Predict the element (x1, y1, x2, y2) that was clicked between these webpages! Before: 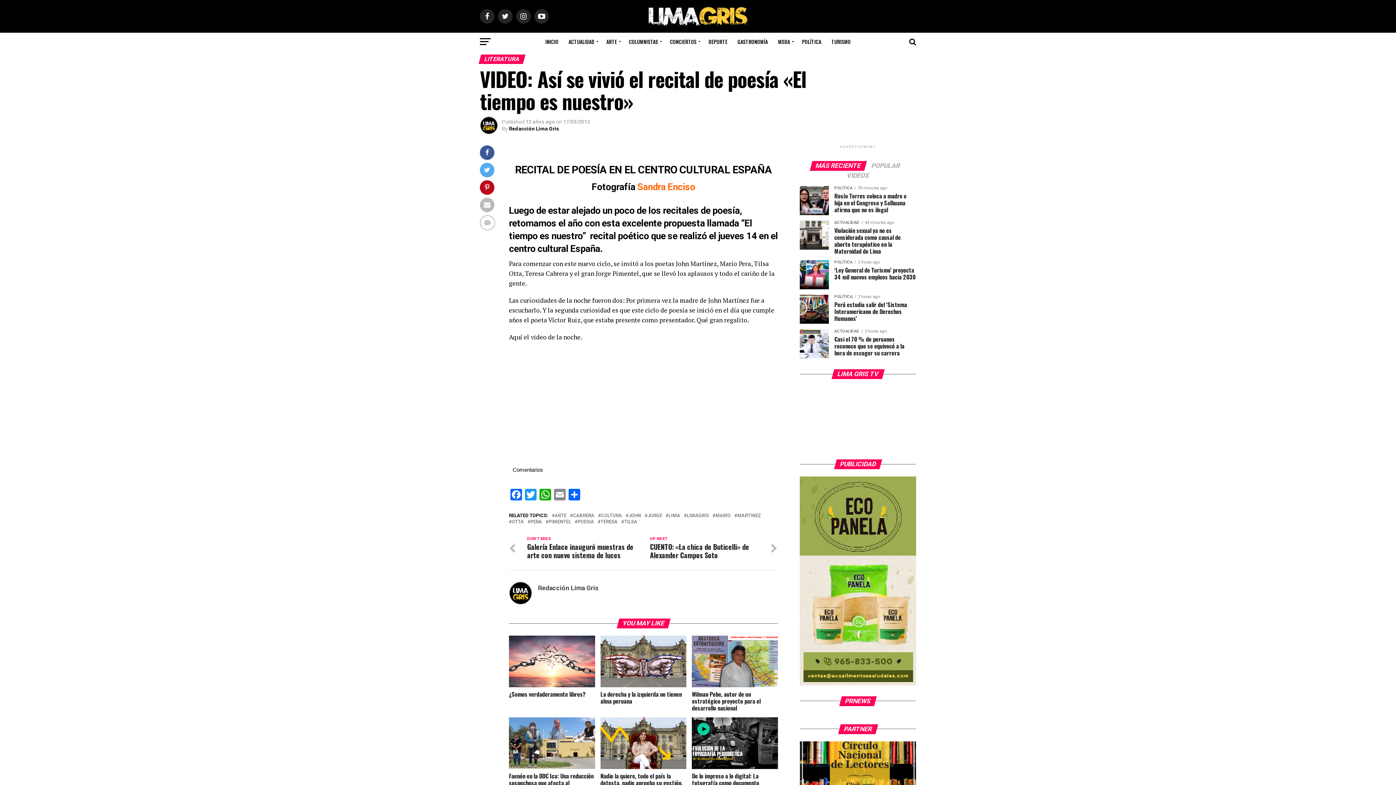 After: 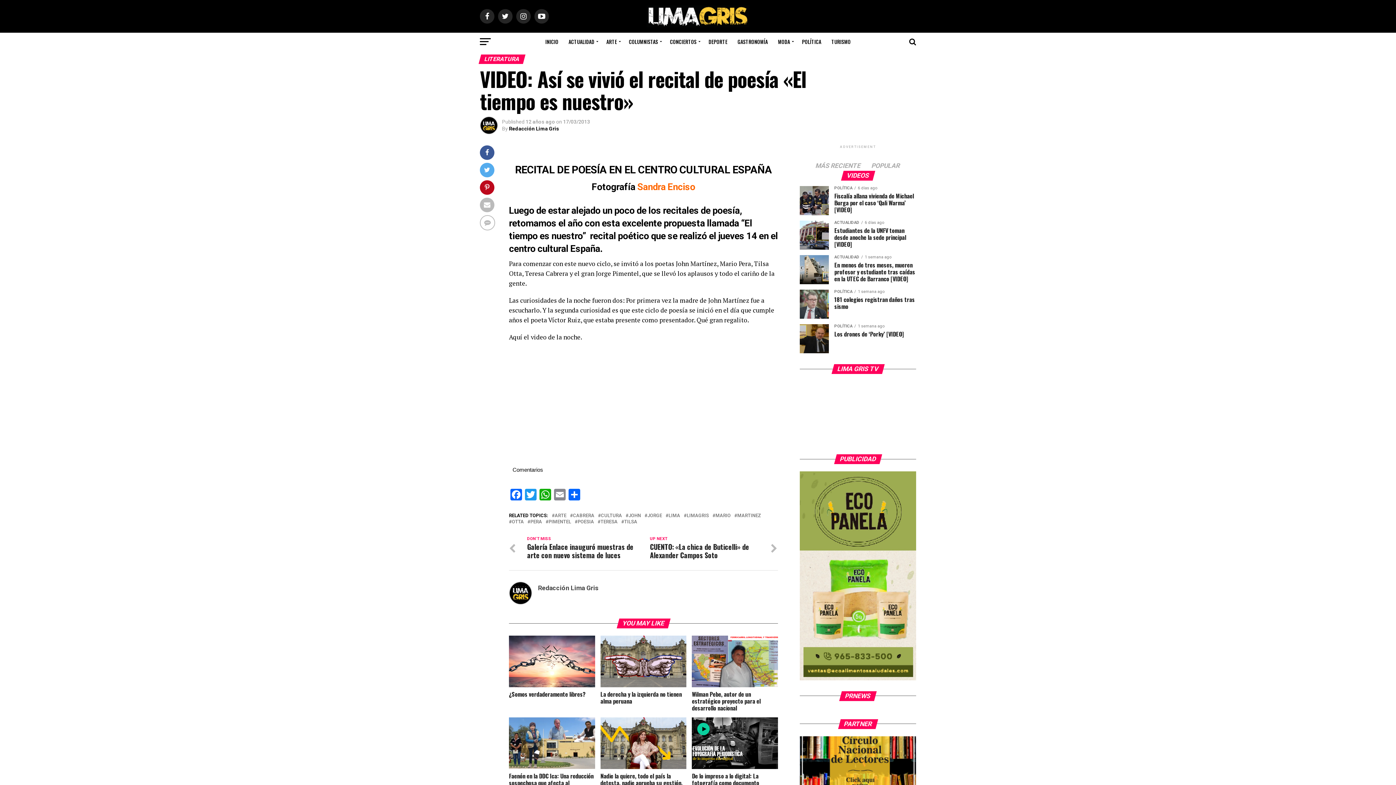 Action: bbox: (842, 173, 874, 179) label: VIDEOS